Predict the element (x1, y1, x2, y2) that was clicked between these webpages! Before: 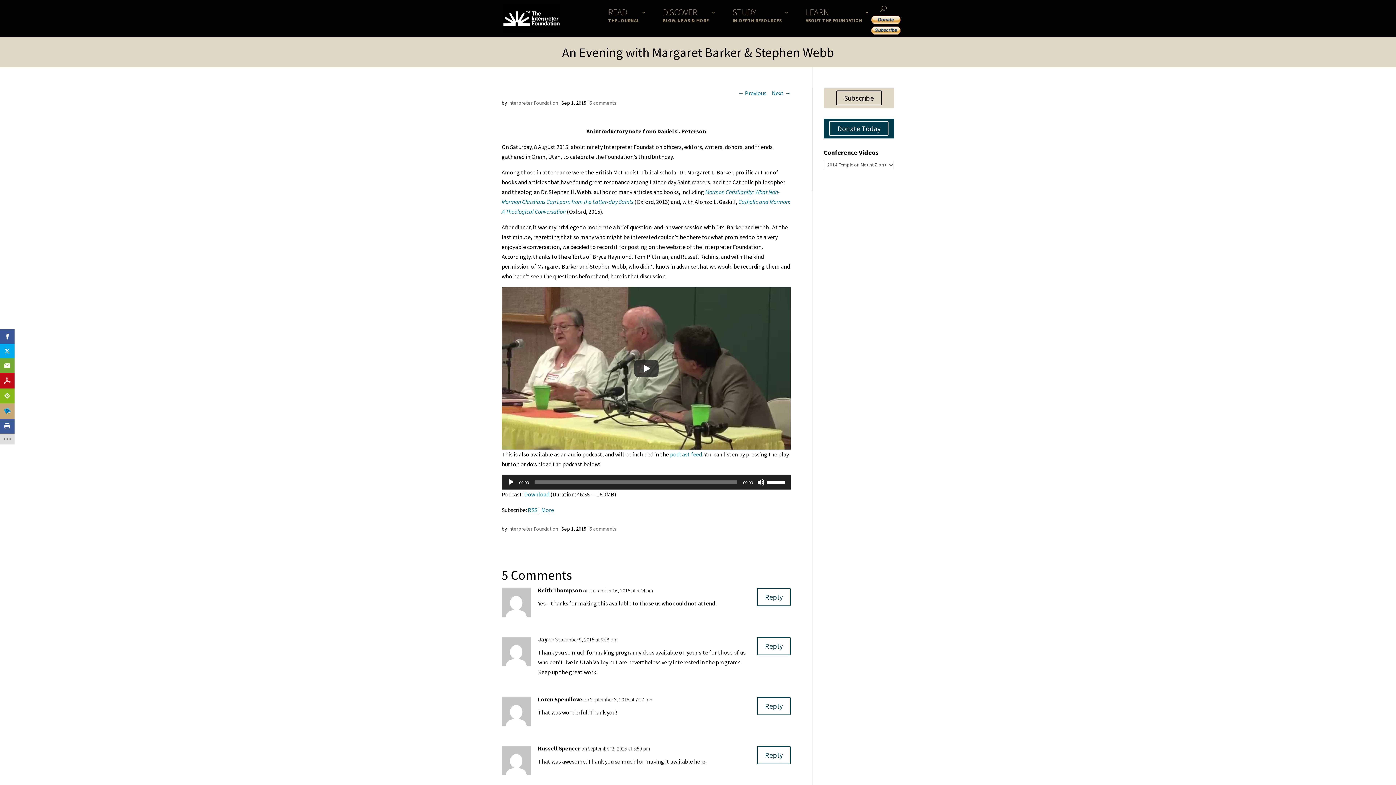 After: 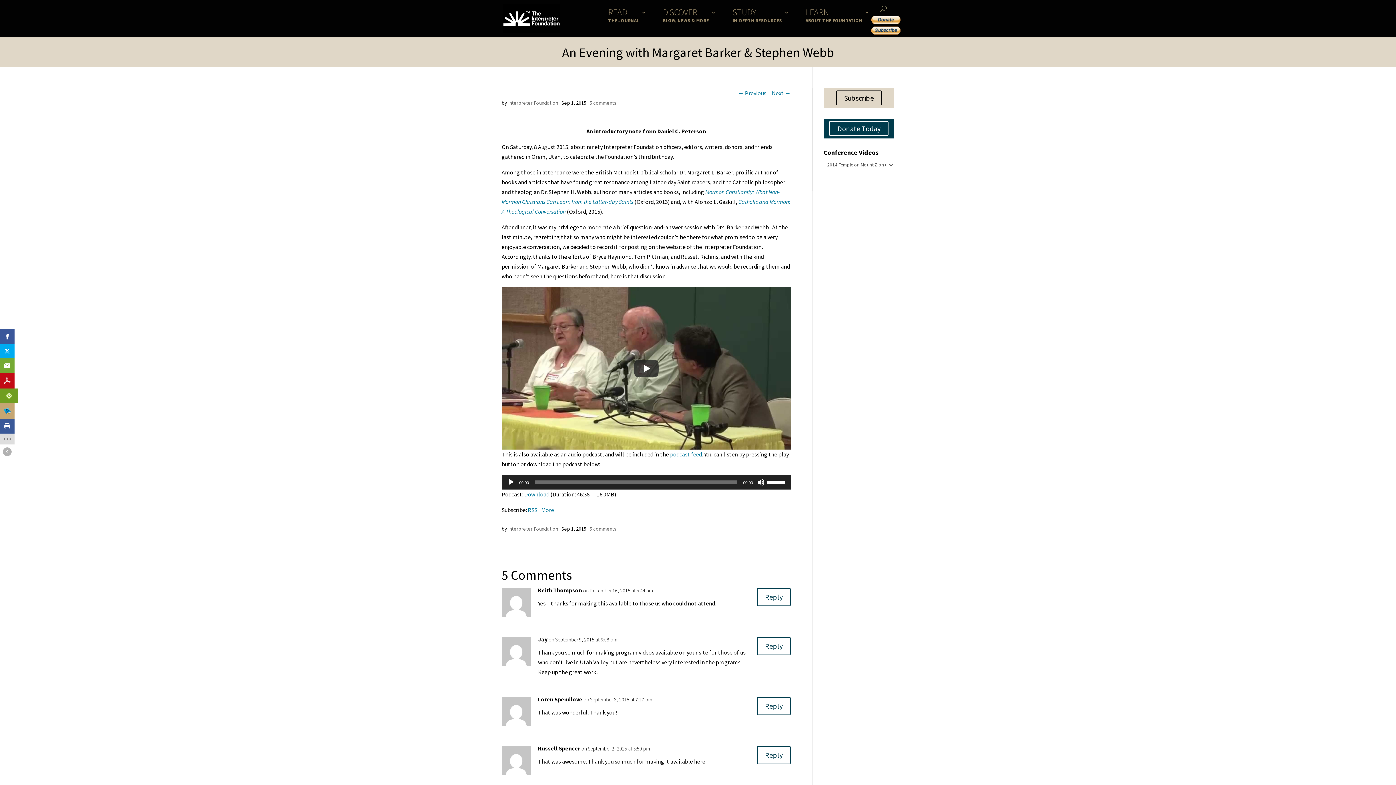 Action: bbox: (0, 388, 14, 403)